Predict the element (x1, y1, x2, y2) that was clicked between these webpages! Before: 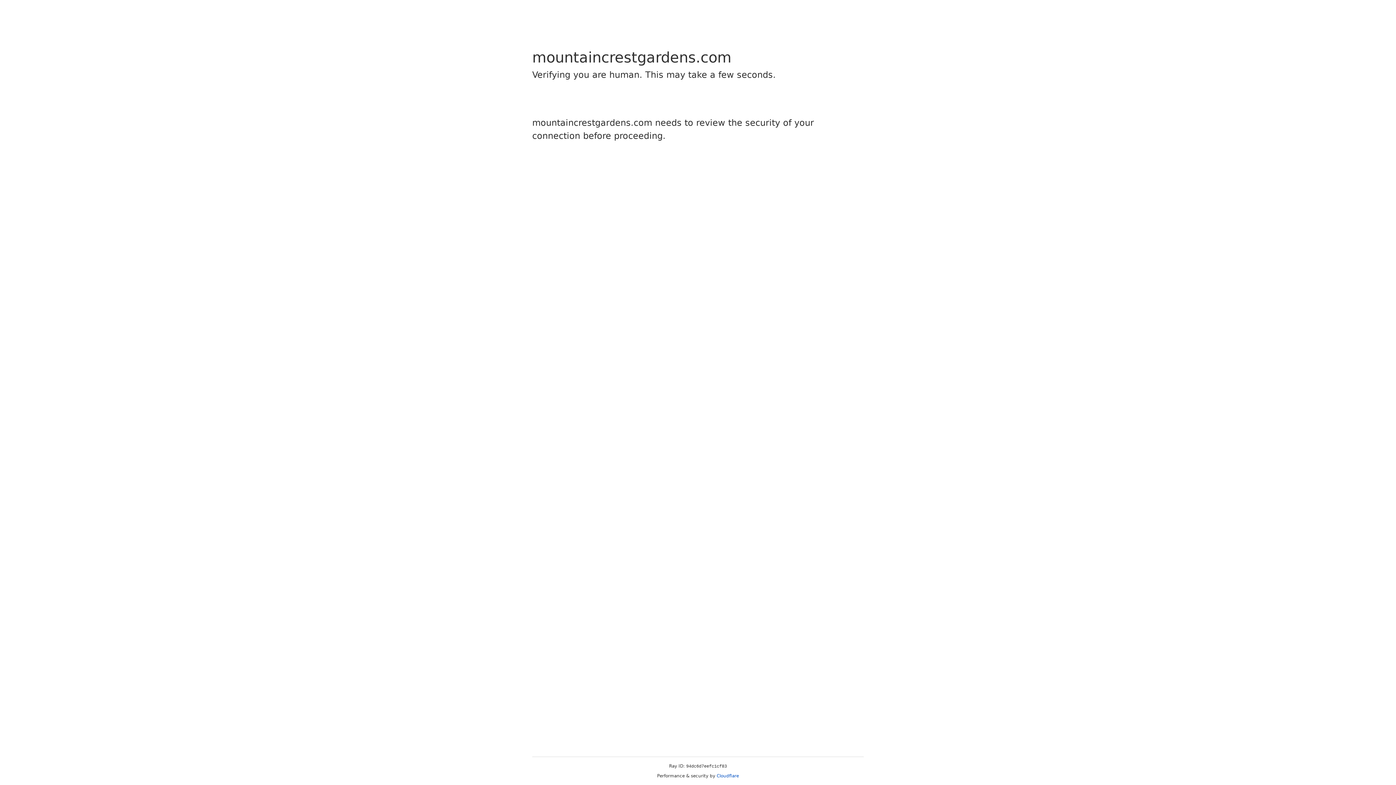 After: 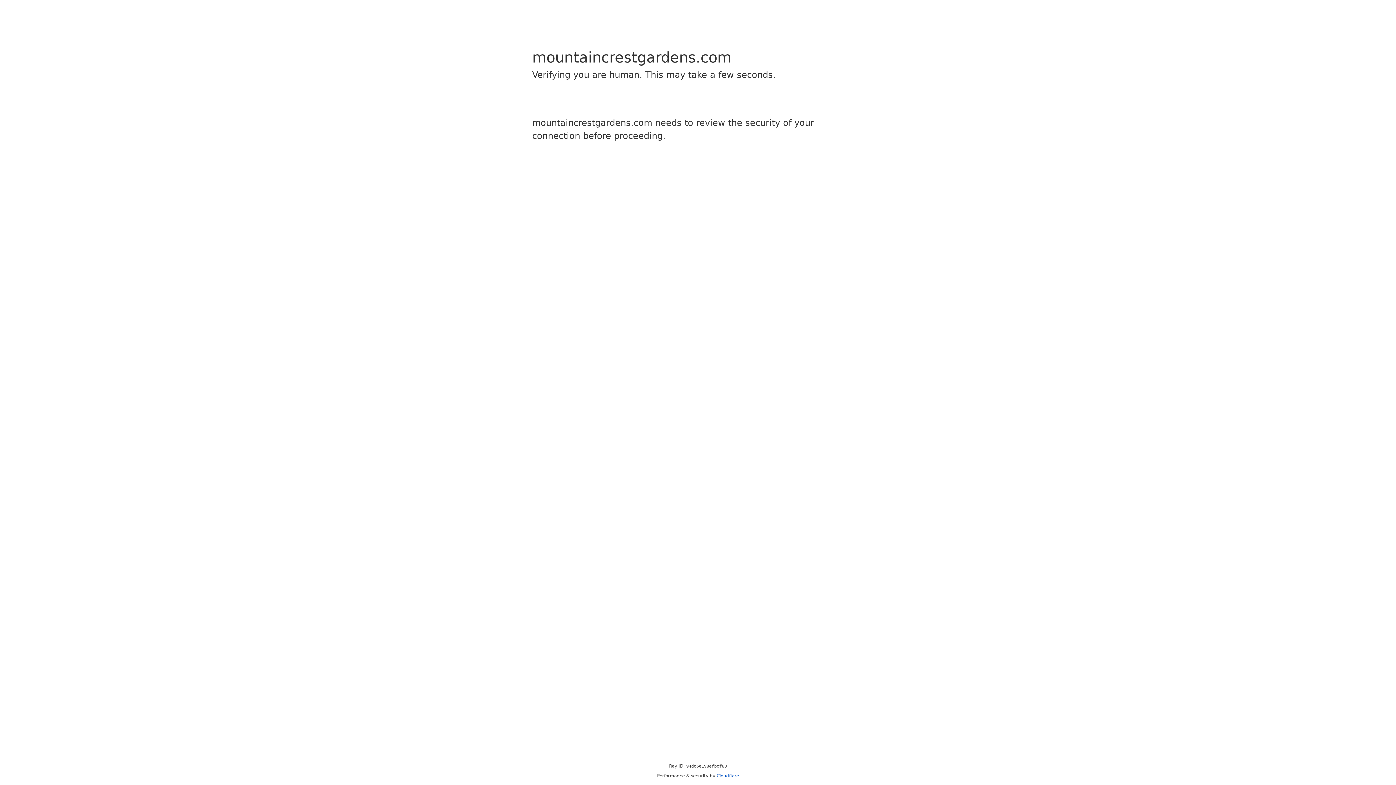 Action: label: Cloudflare bbox: (716, 773, 739, 778)